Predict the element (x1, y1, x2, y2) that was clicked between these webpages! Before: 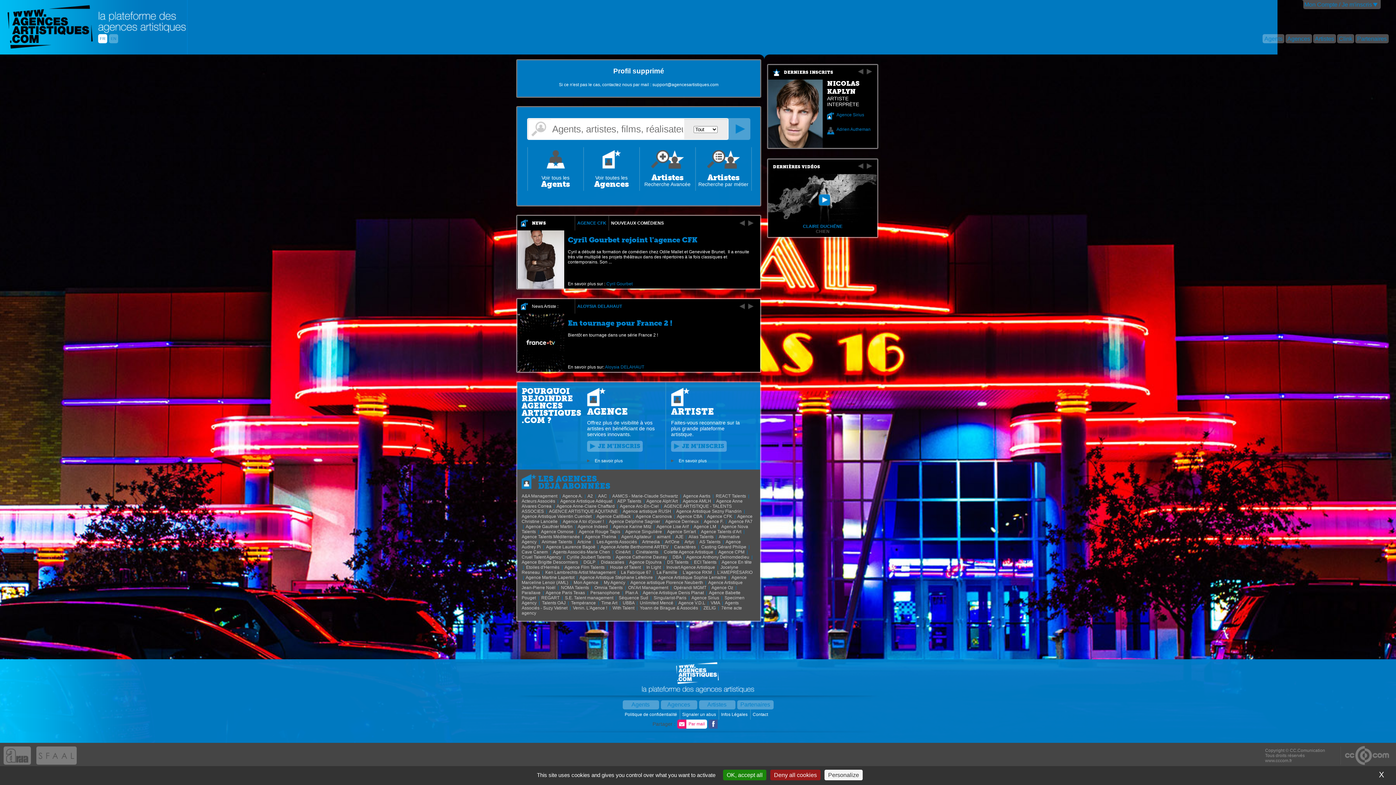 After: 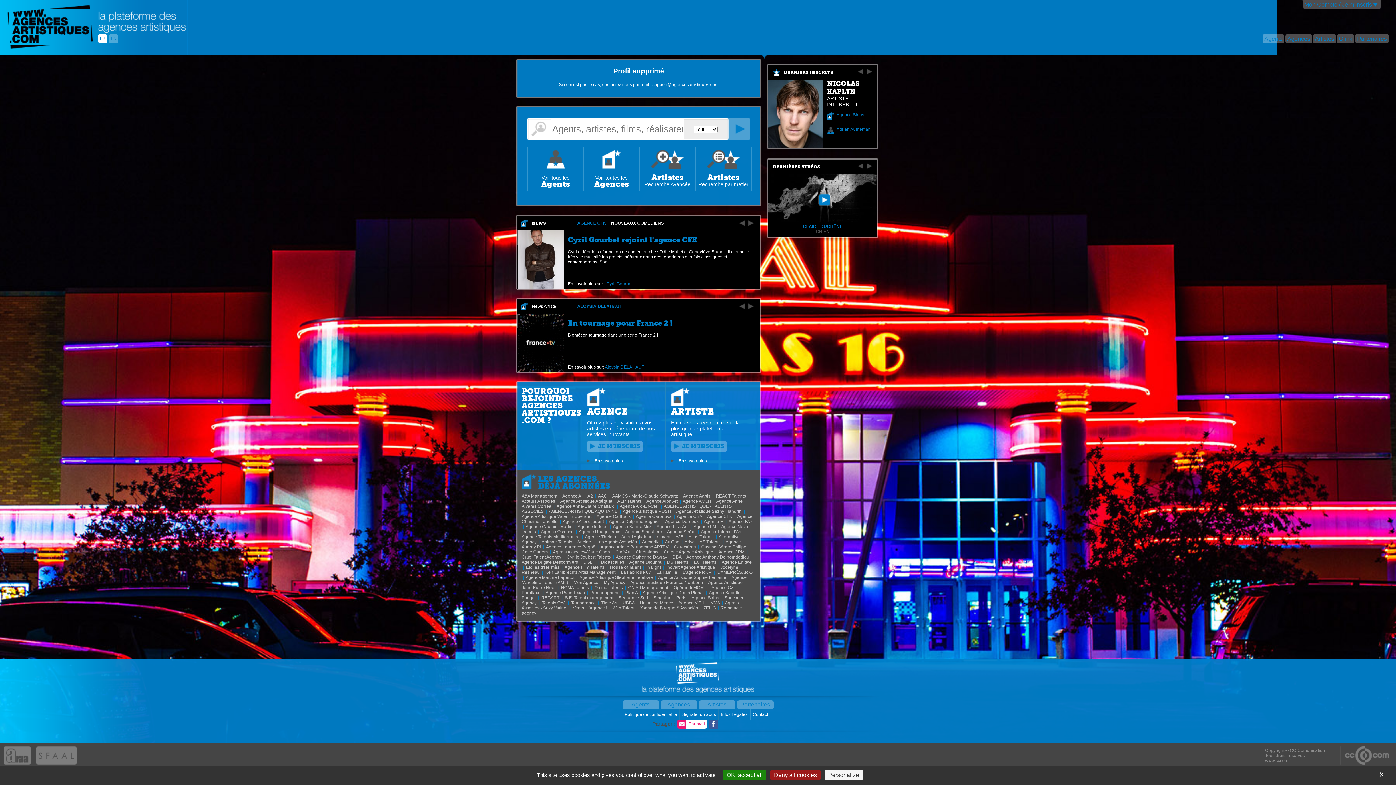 Action: label: Persanophone  bbox: (590, 590, 621, 595)